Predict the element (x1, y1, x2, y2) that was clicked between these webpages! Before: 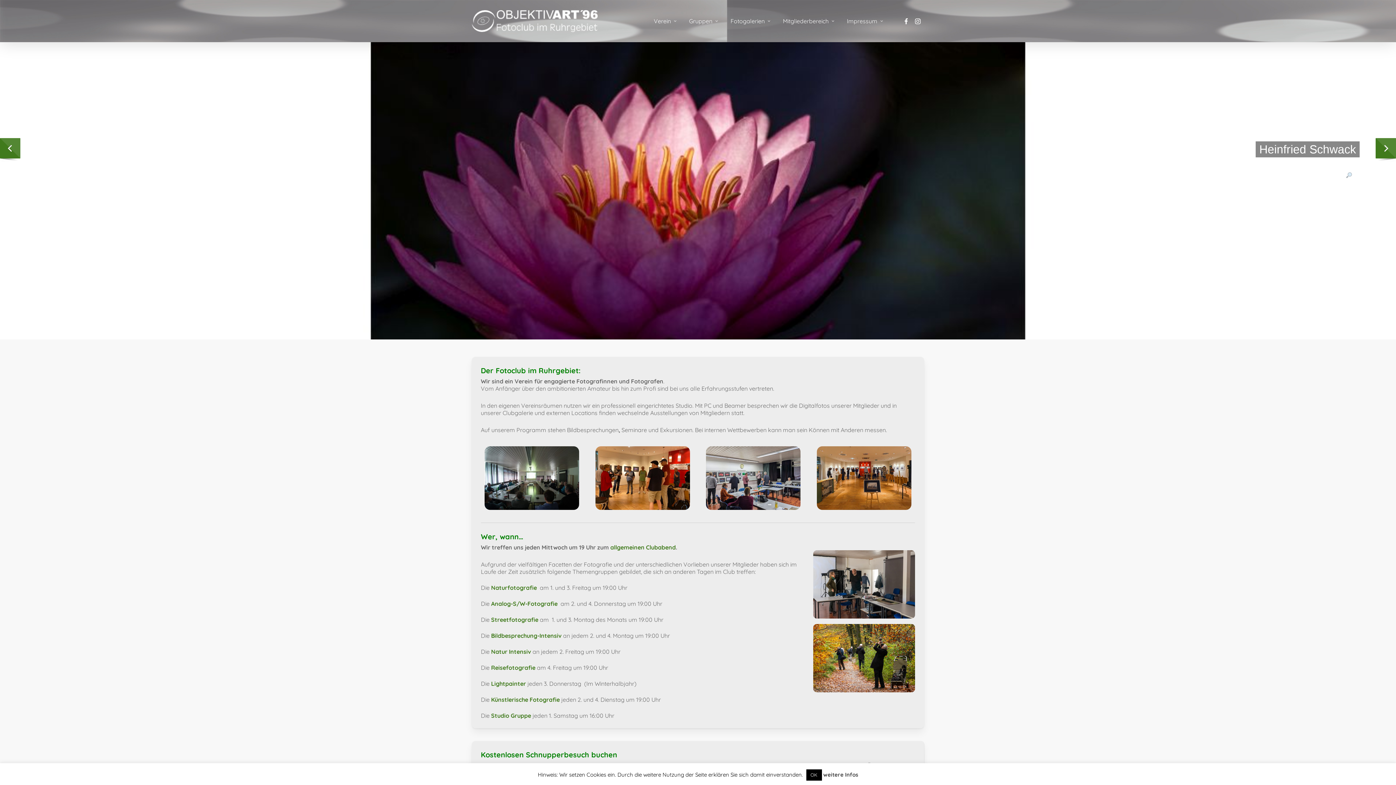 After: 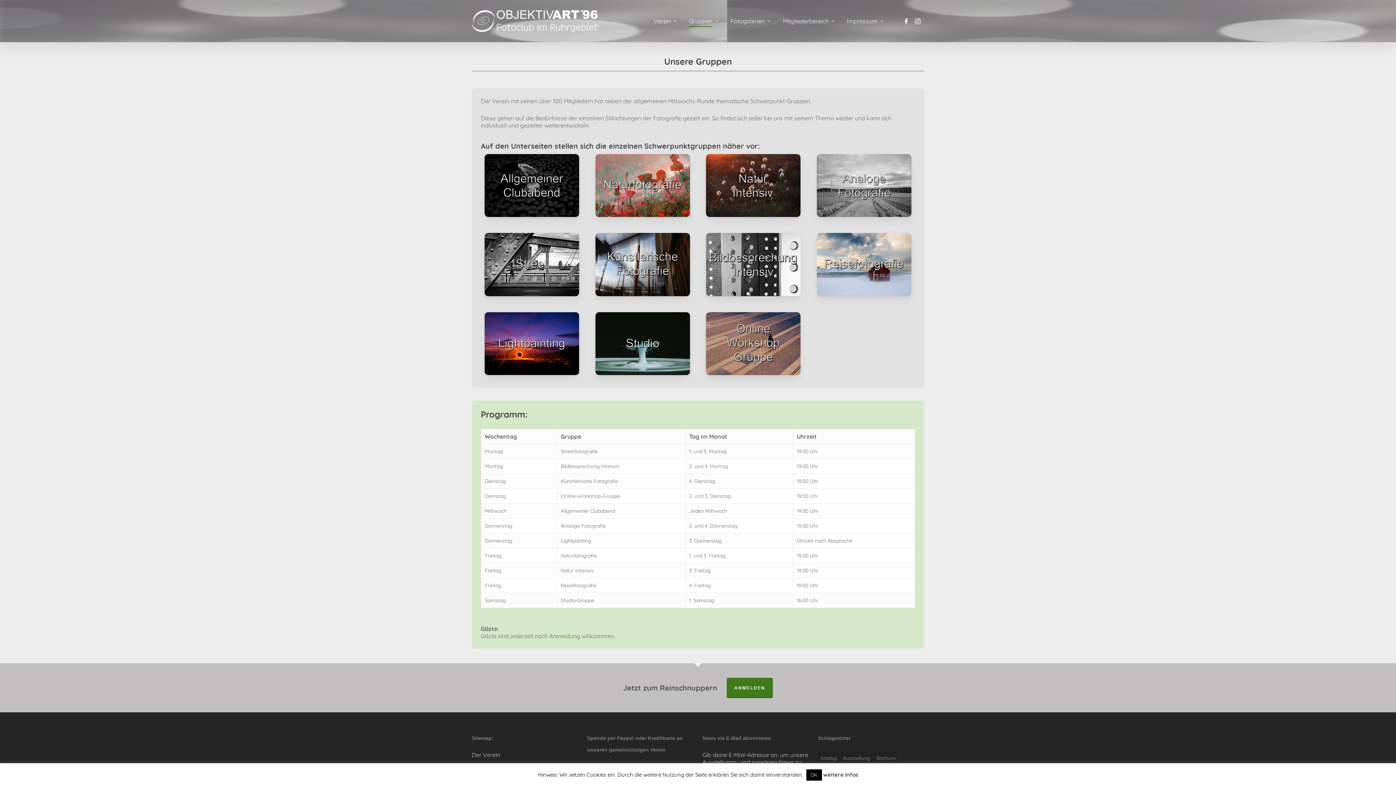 Action: bbox: (689, 17, 719, 24) label: Gruppen